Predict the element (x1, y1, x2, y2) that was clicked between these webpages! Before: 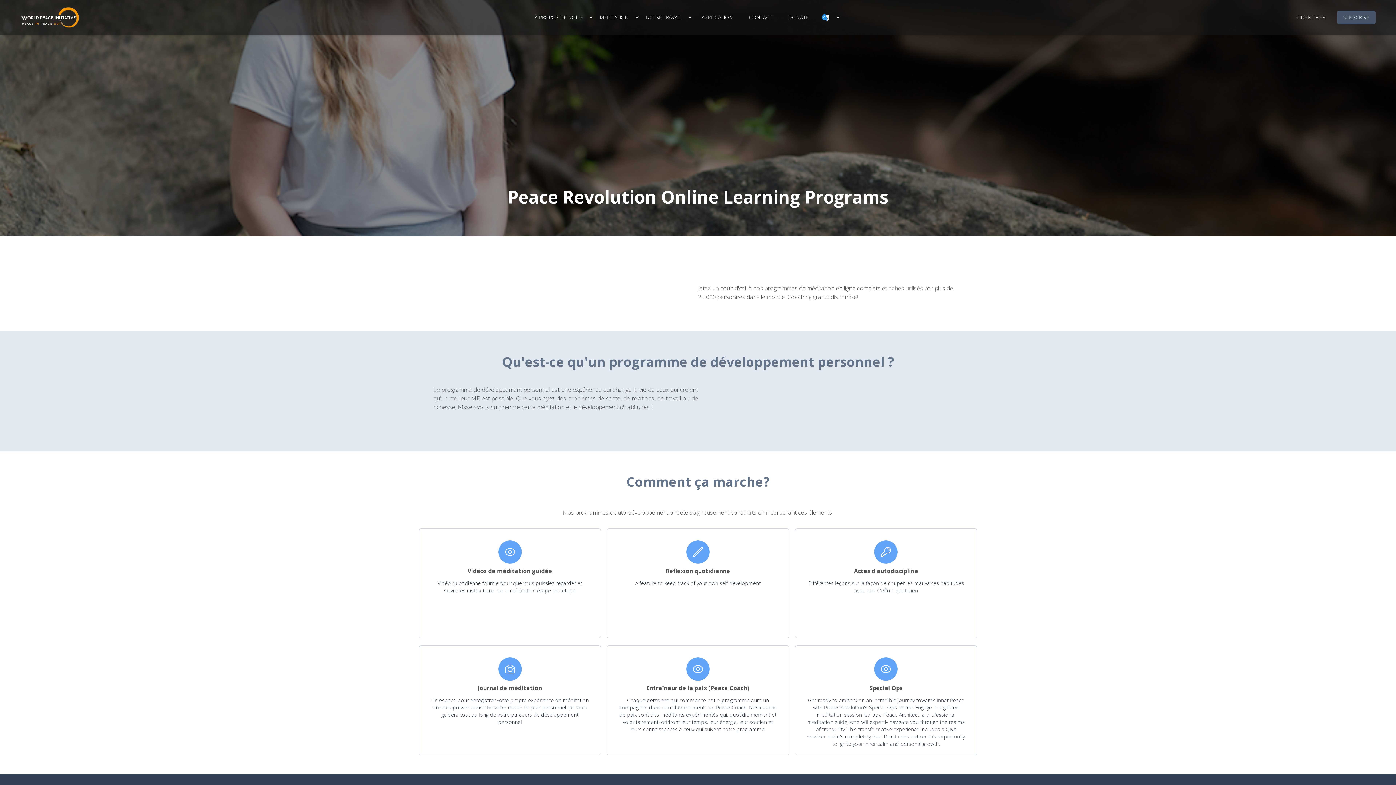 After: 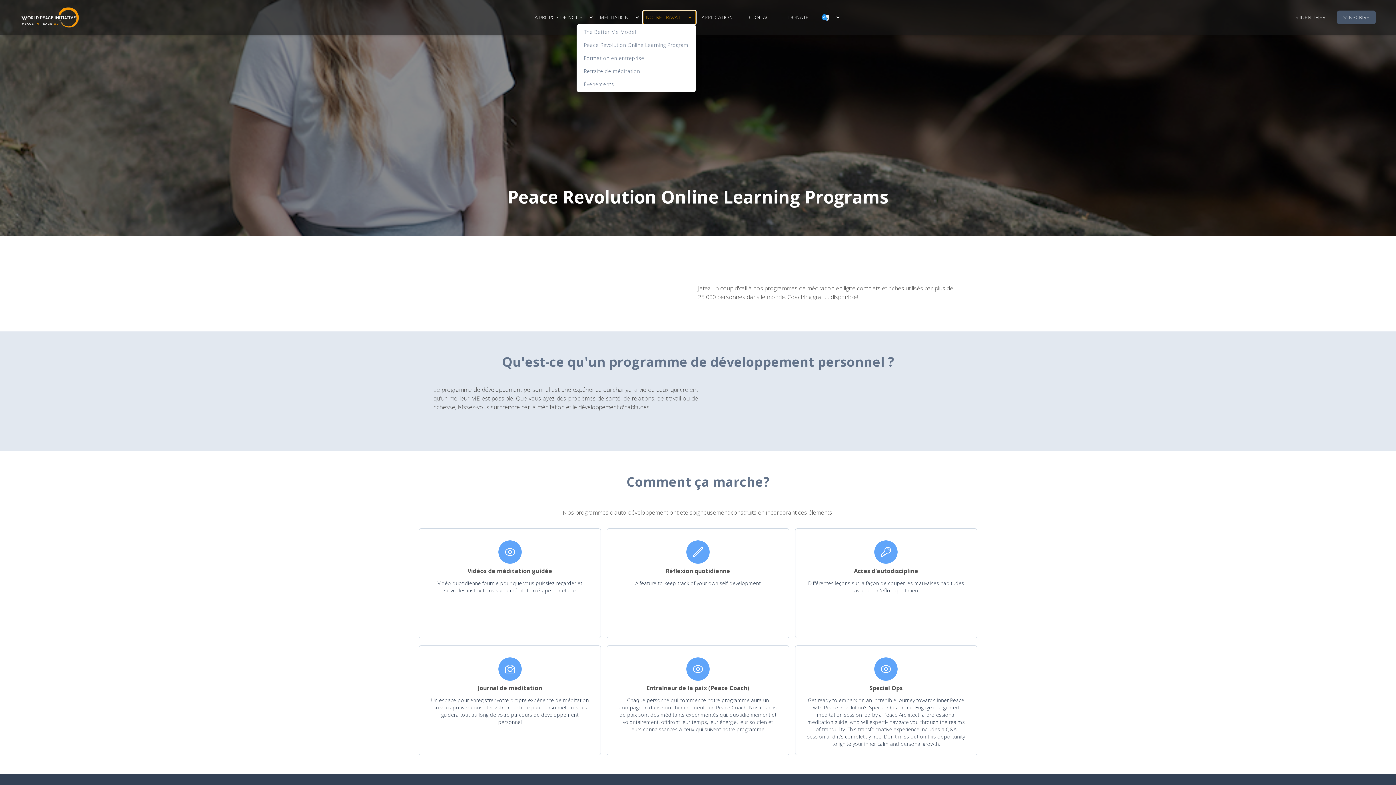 Action: bbox: (643, 10, 695, 24) label: NOTRE TRAVAIL